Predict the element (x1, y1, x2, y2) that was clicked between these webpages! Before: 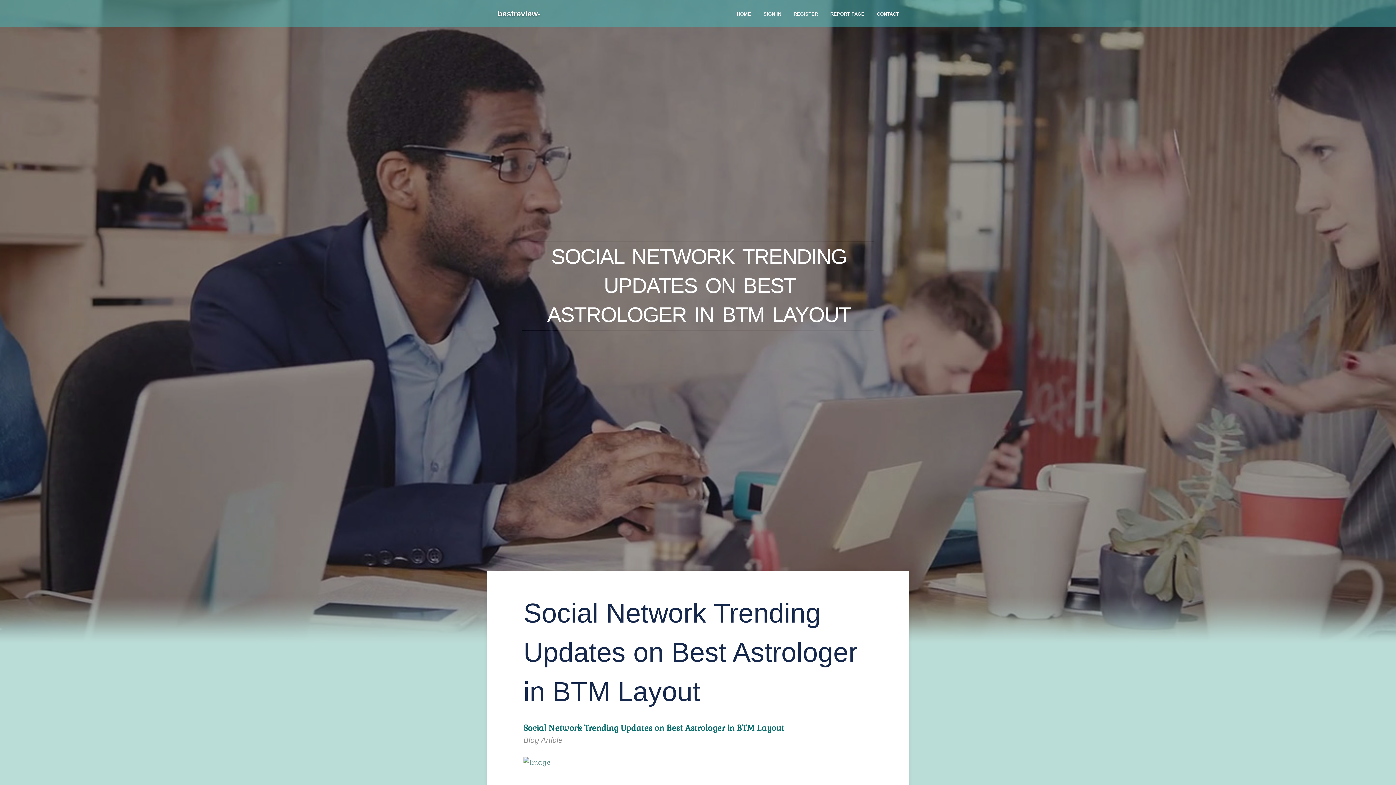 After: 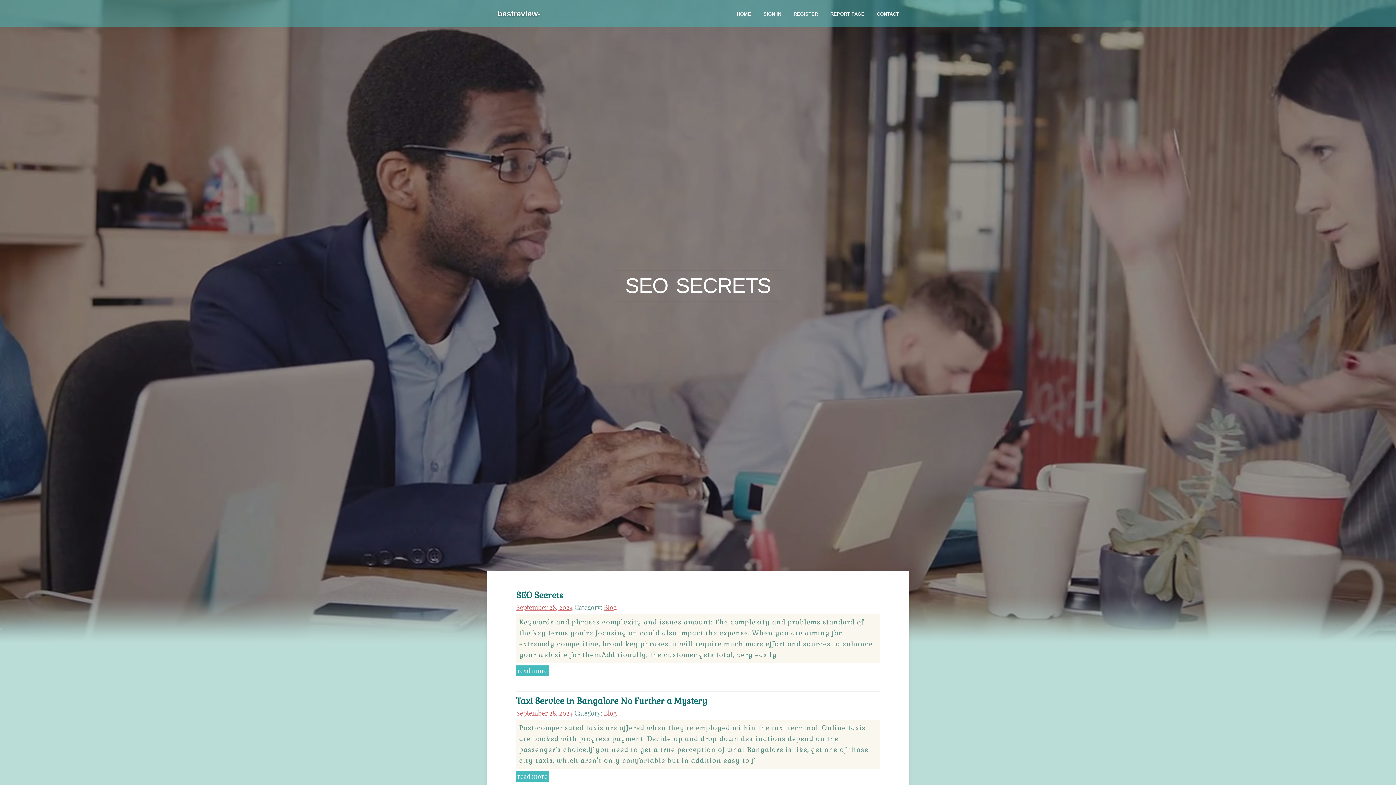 Action: label: bestreview-audit.blog2news.com bbox: (496, 2, 612, 45)